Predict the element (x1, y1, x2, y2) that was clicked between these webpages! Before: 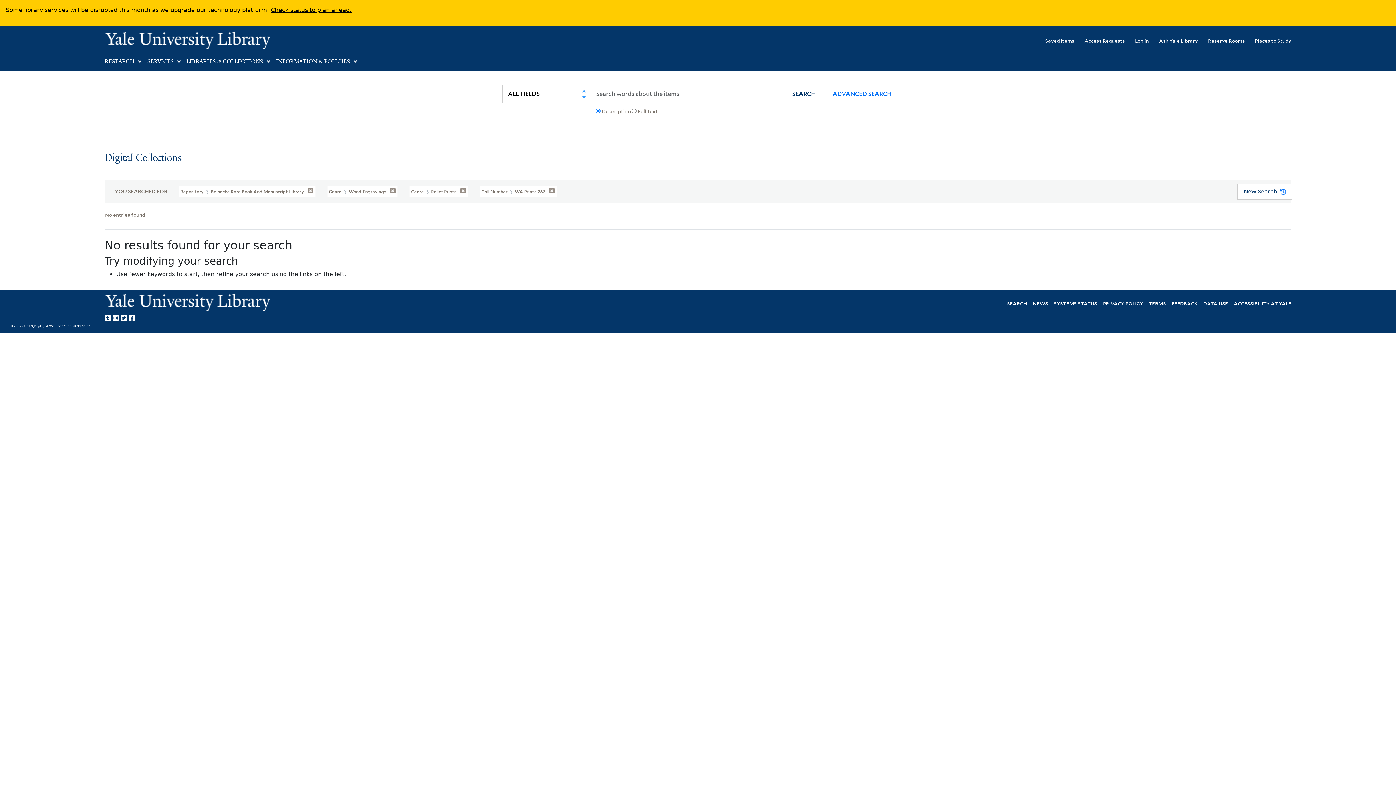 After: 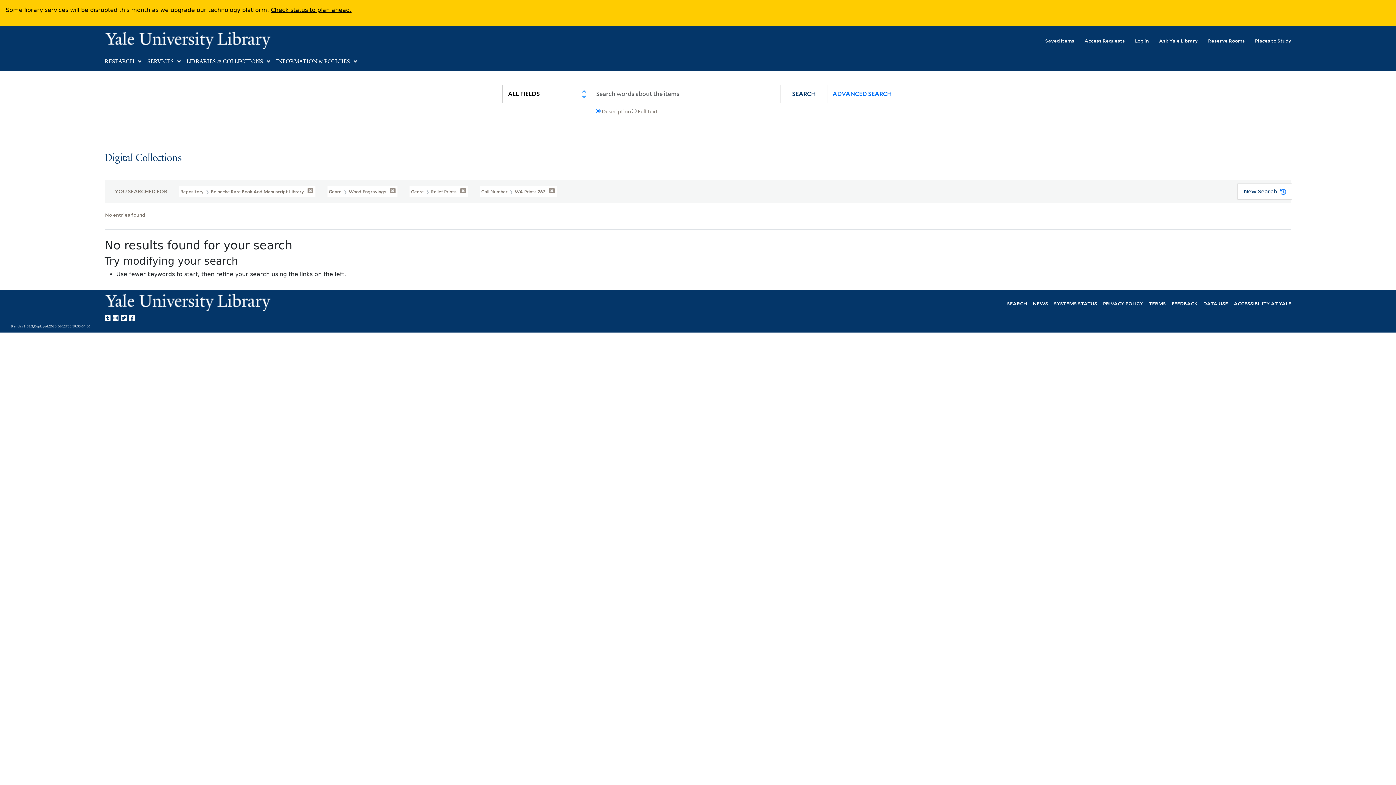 Action: bbox: (1203, 299, 1228, 306) label: DATA USE